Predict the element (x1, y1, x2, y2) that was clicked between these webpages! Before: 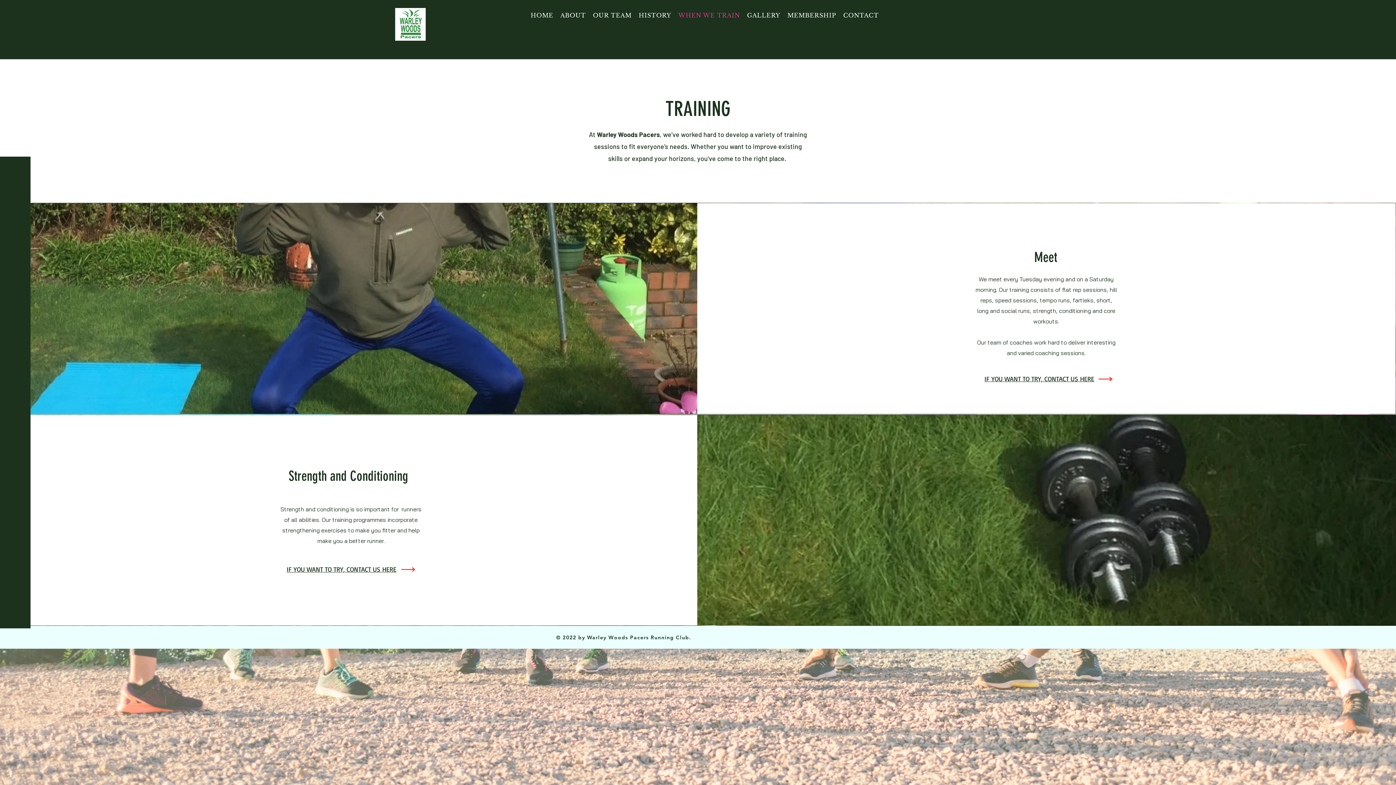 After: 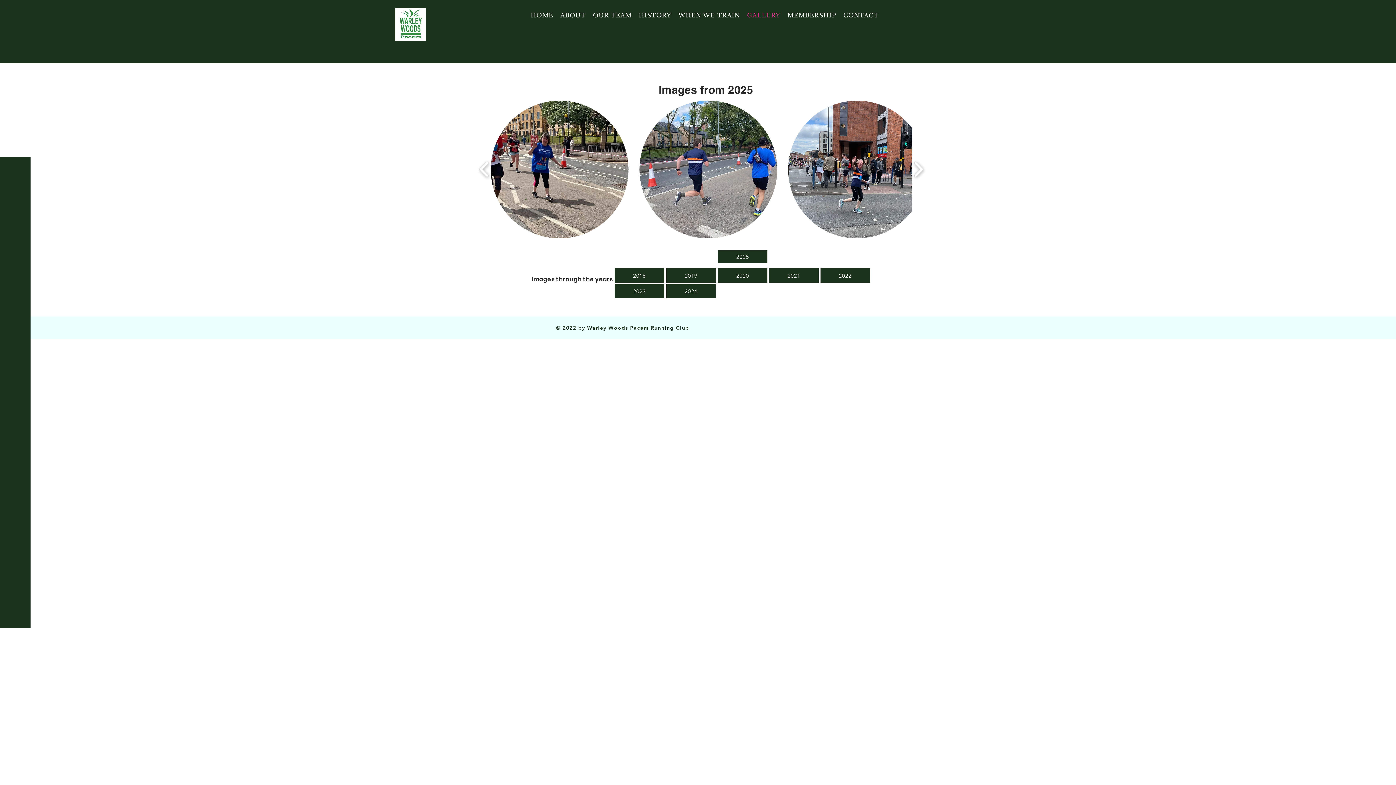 Action: label: GALLERY bbox: (745, 8, 782, 22)